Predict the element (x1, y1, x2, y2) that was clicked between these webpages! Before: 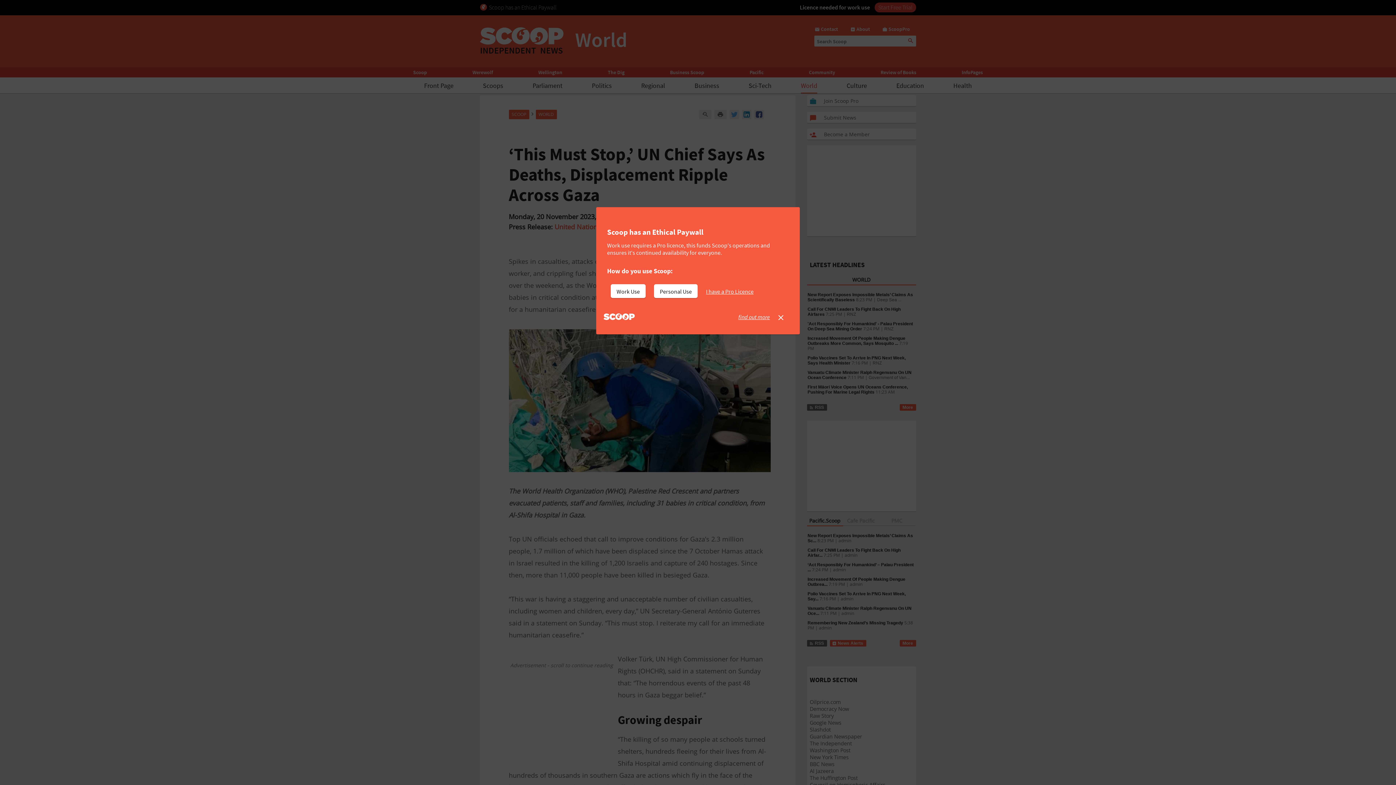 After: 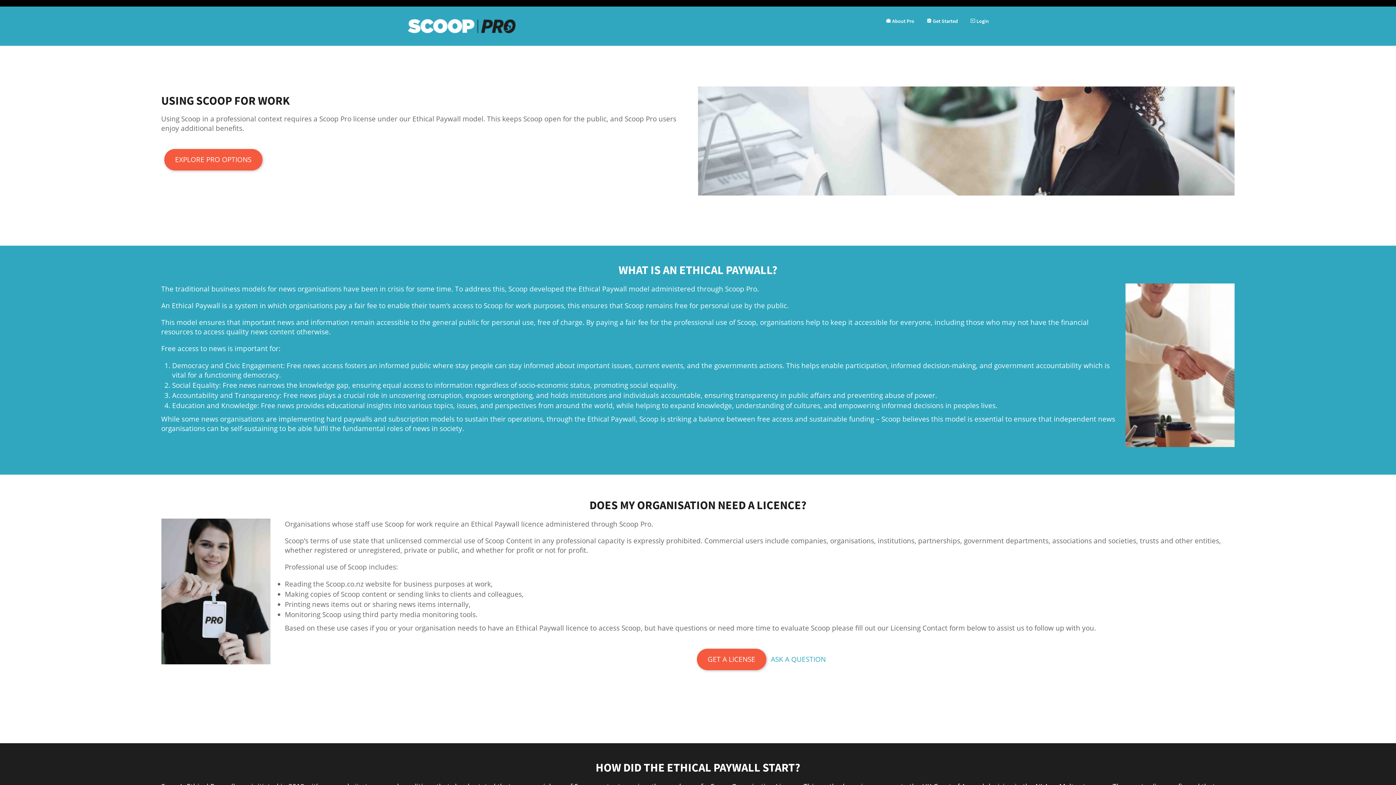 Action: bbox: (738, 313, 770, 320) label: find out more